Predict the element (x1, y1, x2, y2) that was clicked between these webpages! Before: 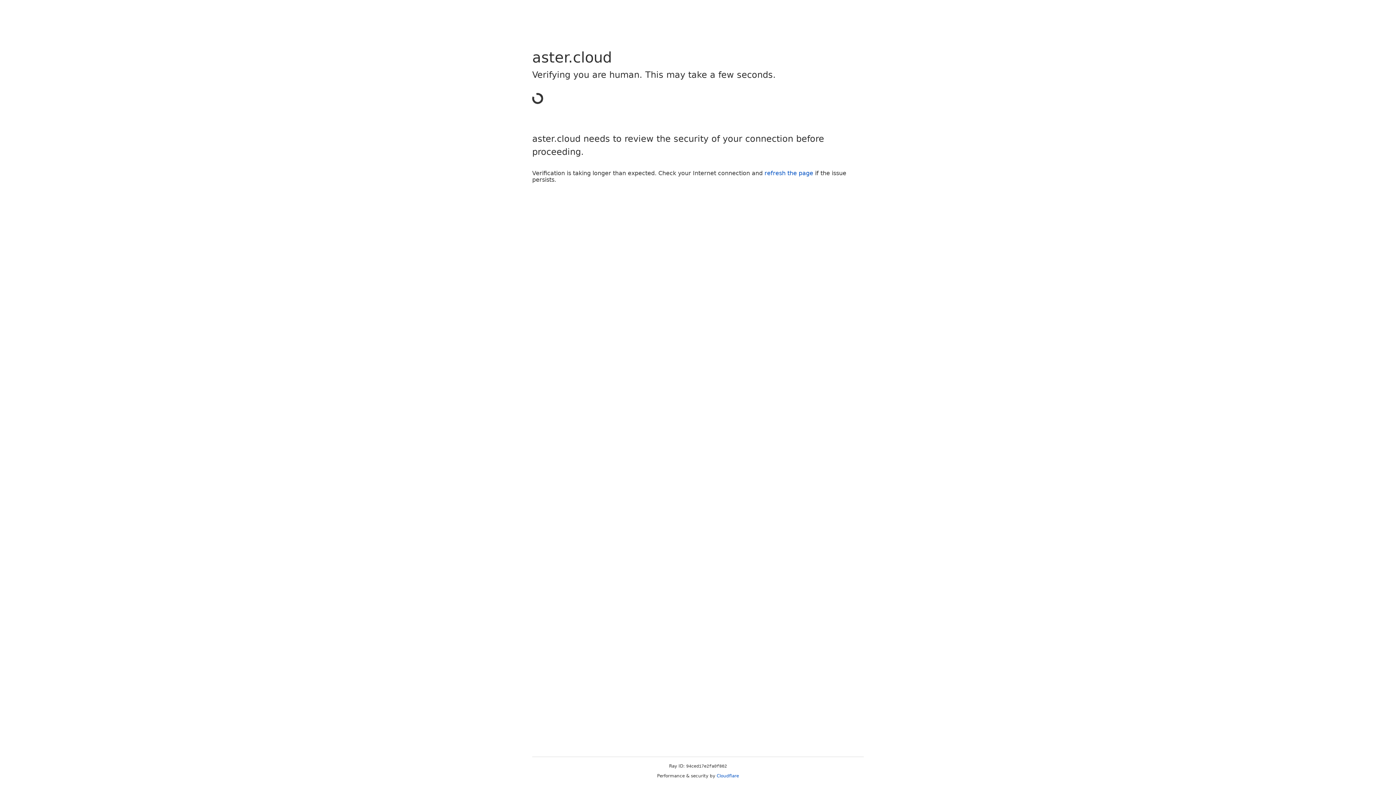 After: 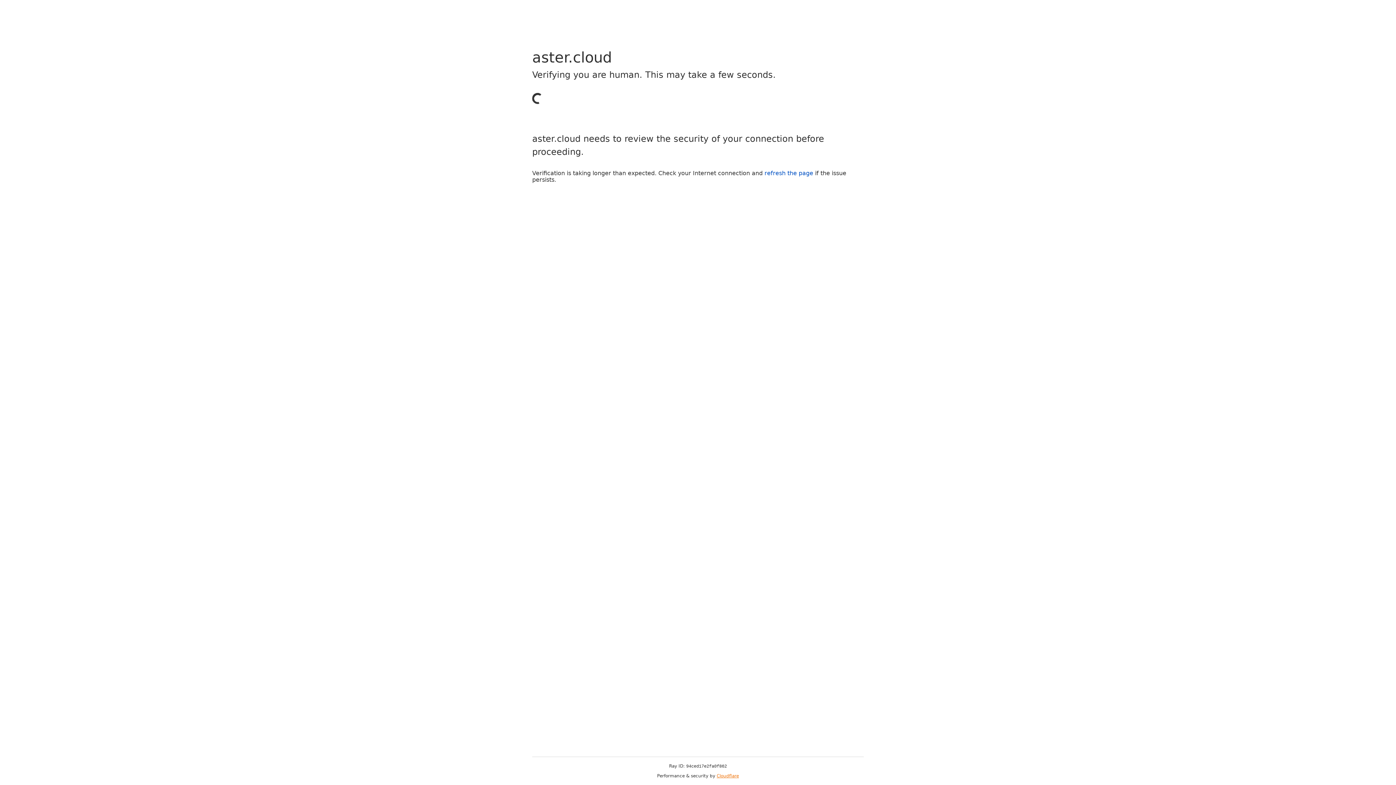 Action: label: Cloudflare bbox: (716, 773, 739, 778)